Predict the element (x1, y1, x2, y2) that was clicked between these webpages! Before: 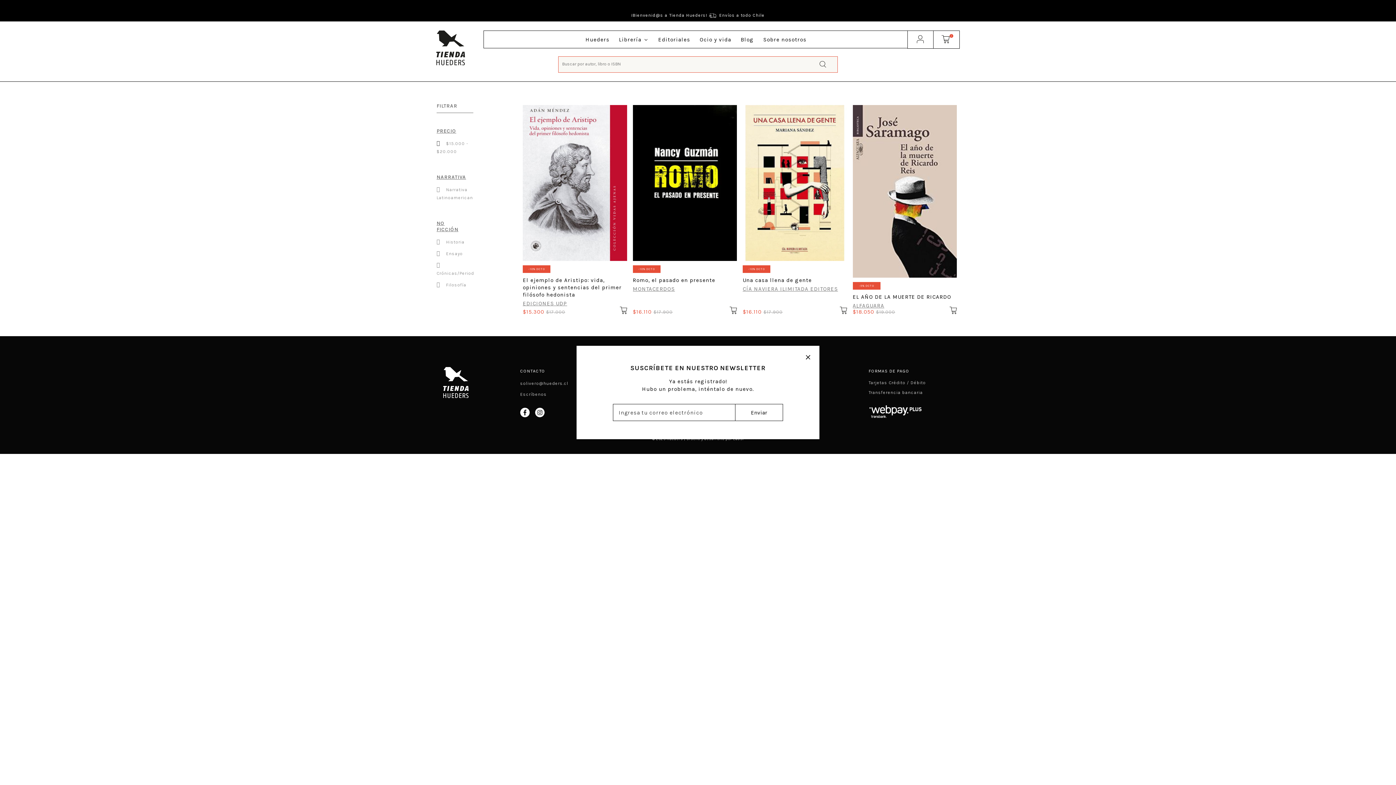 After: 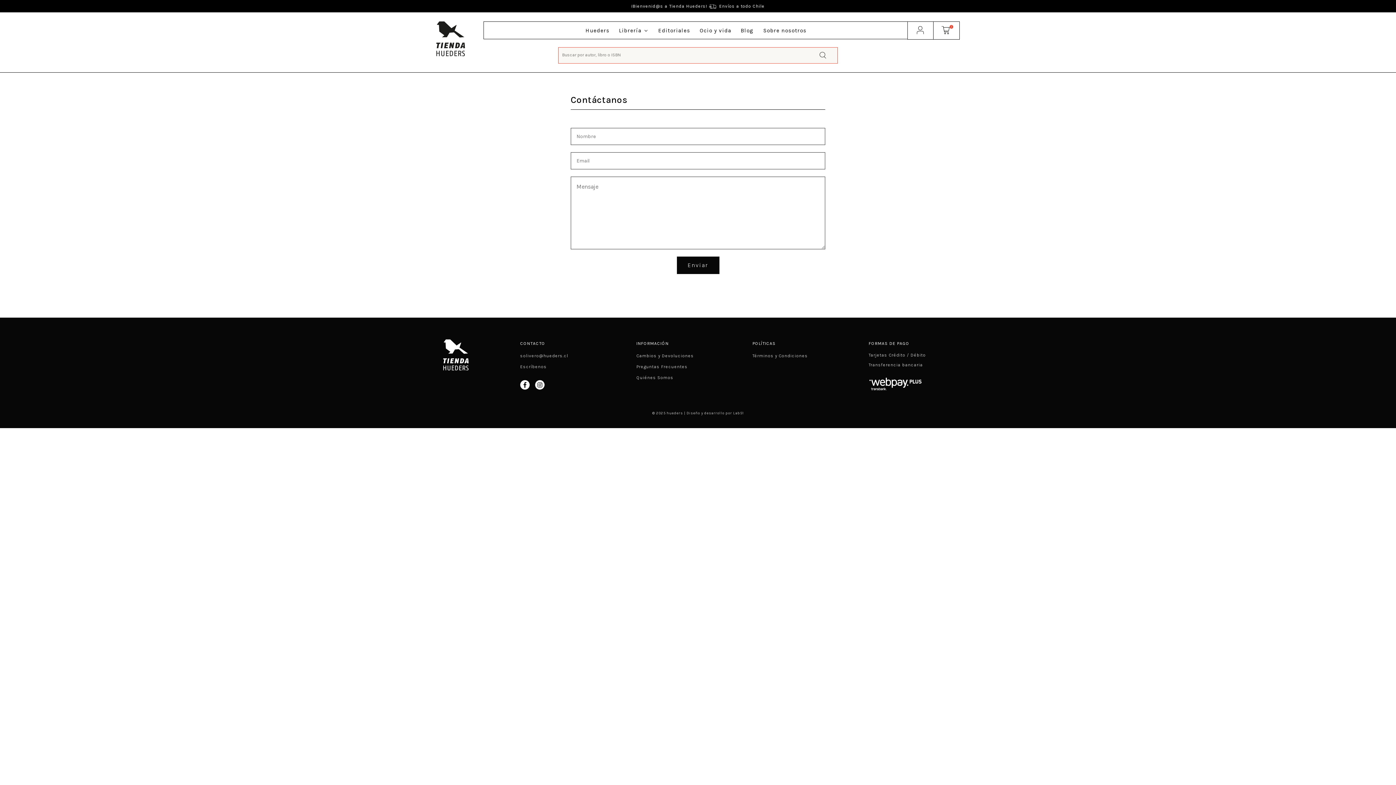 Action: bbox: (520, 391, 546, 397) label: Escríbenos